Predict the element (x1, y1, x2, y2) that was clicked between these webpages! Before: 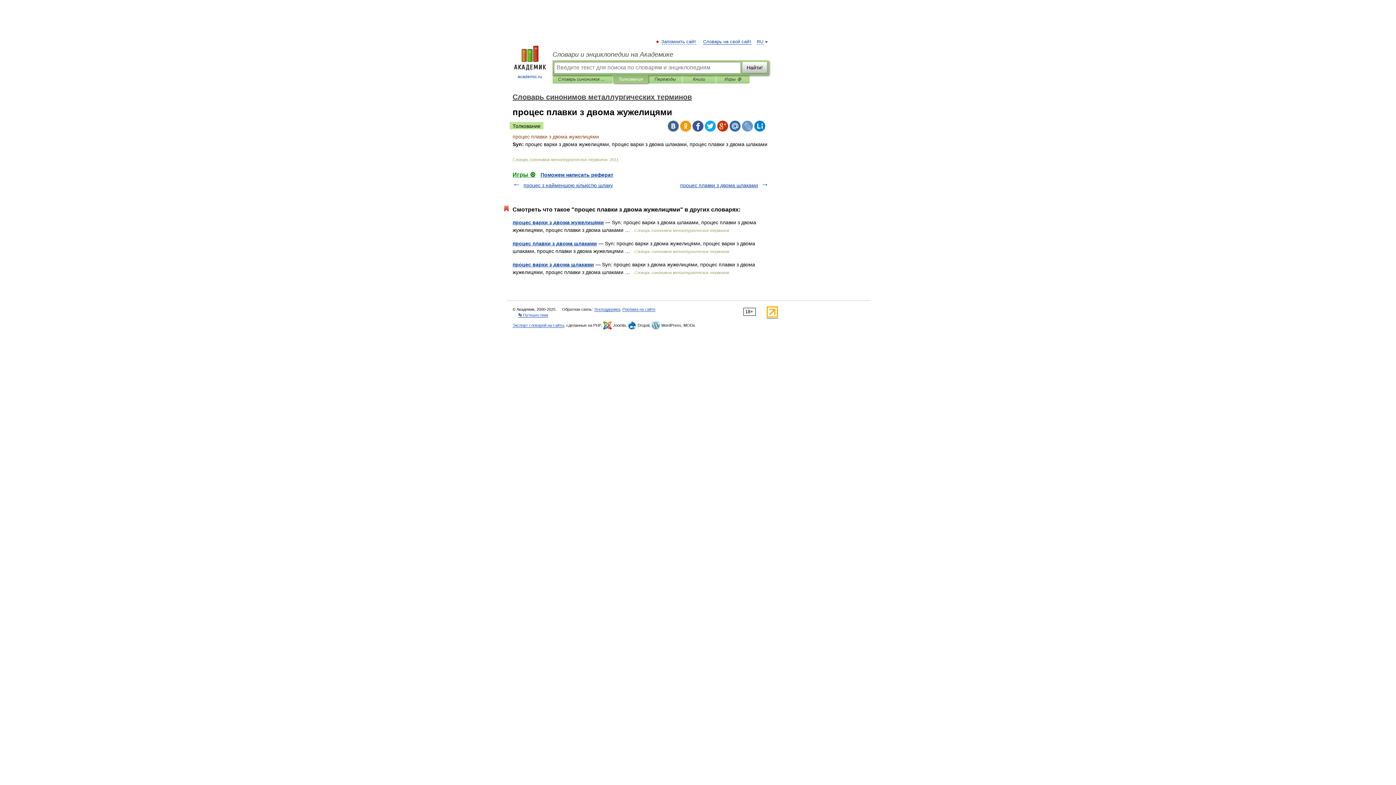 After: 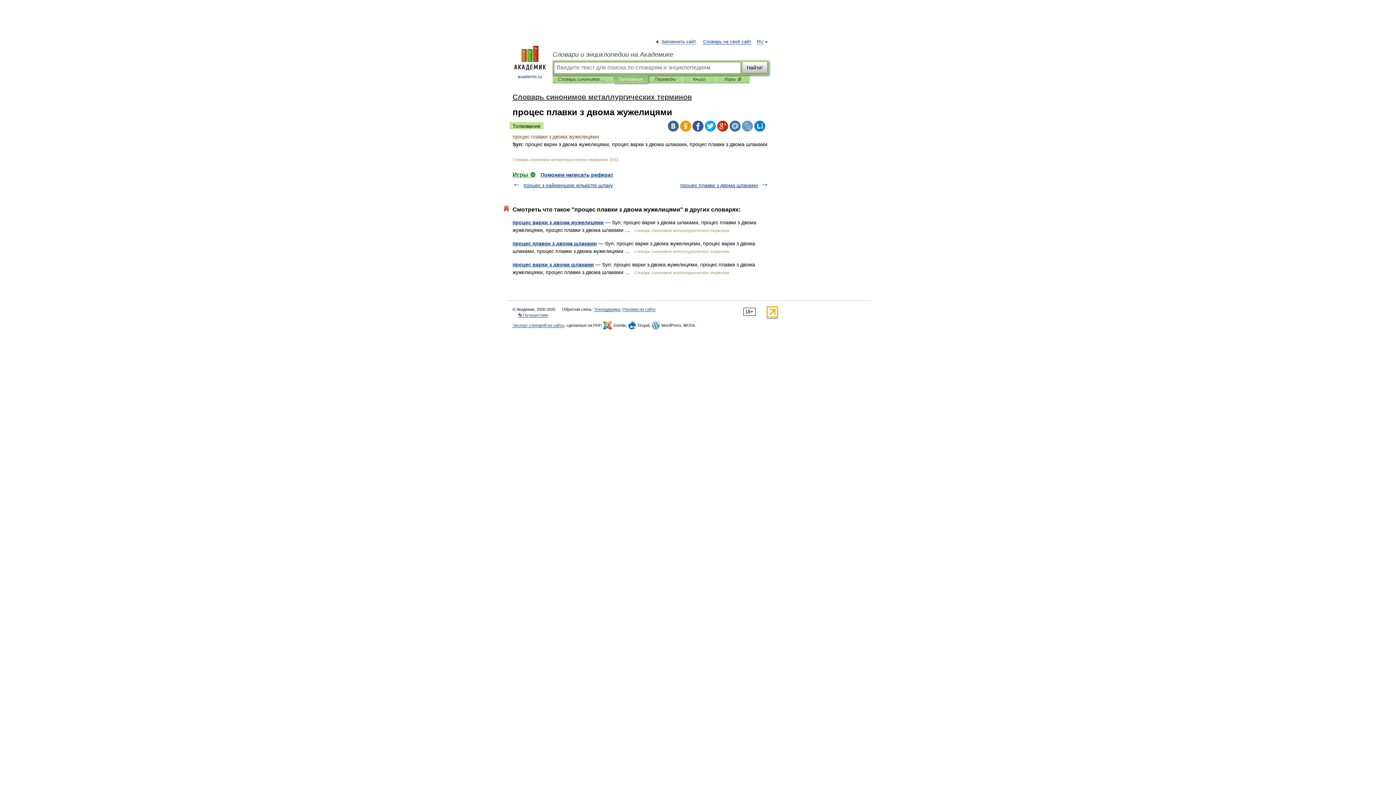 Action: bbox: (766, 314, 778, 318)